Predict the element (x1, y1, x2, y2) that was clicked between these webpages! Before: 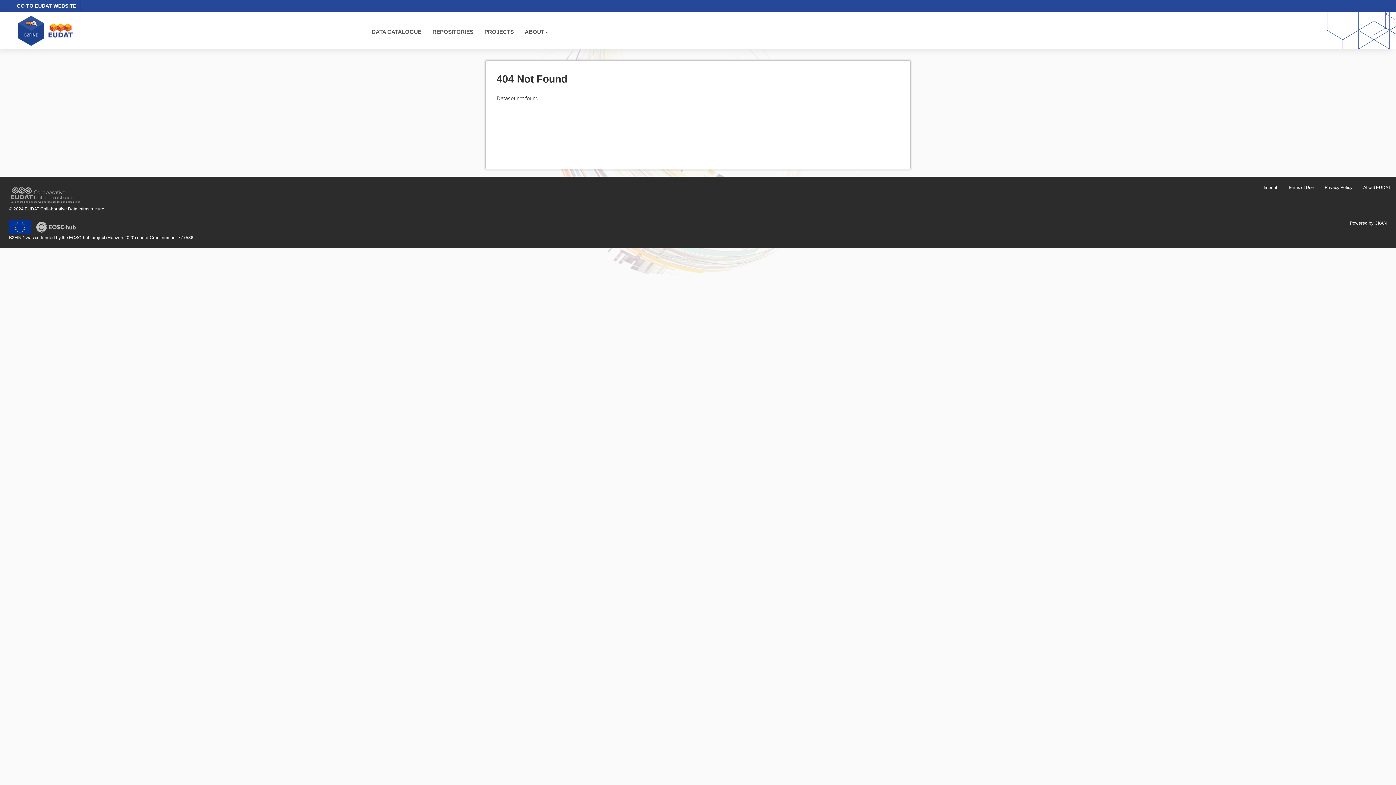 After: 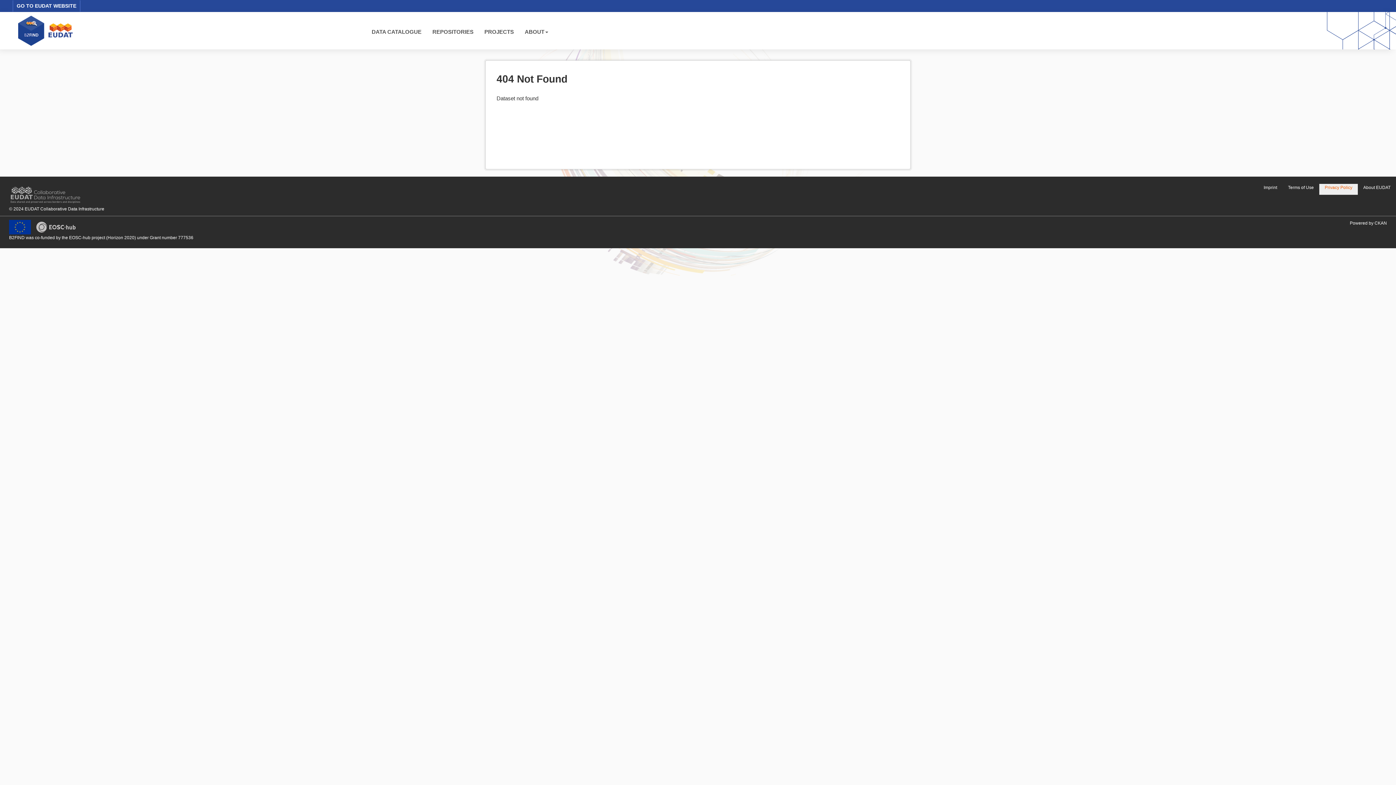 Action: label: Privacy Policy bbox: (1319, 183, 1358, 194)